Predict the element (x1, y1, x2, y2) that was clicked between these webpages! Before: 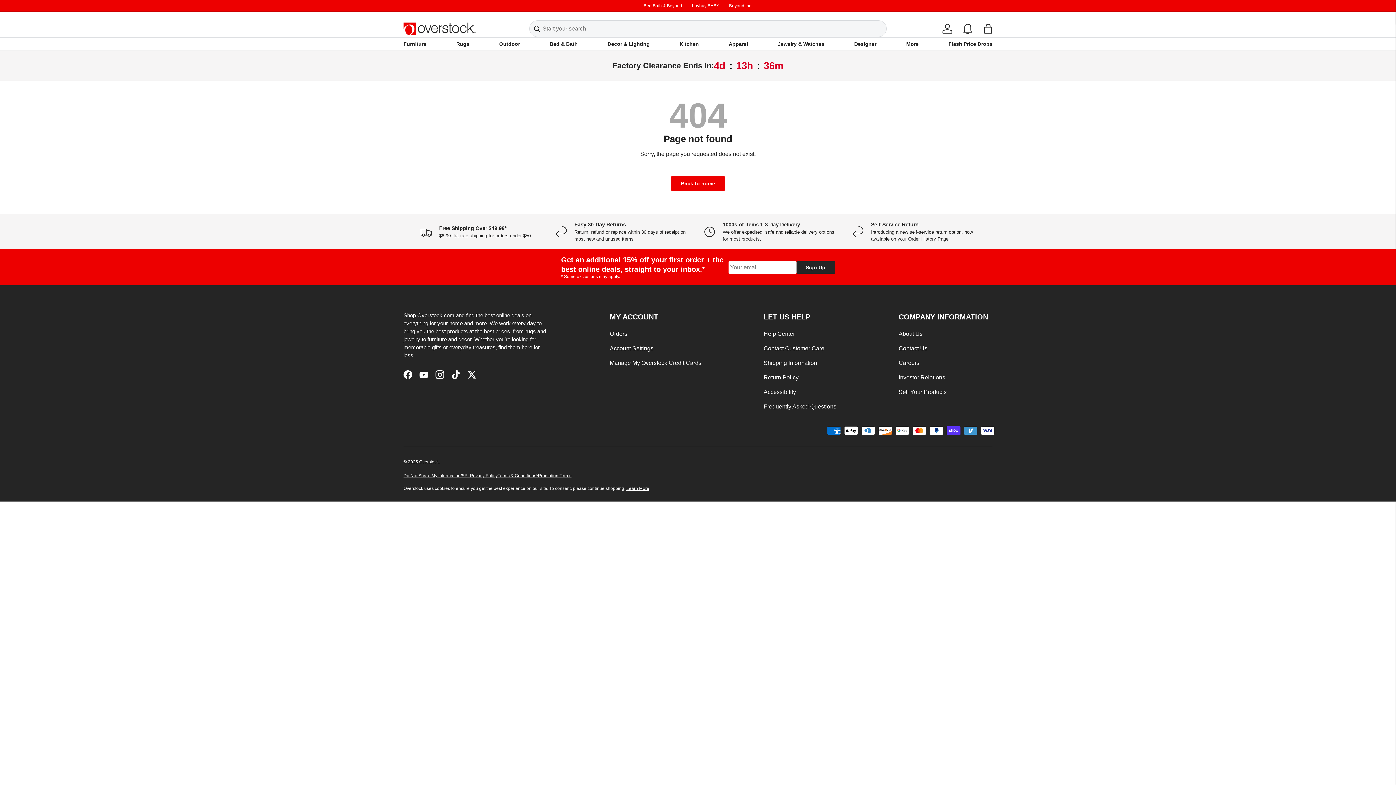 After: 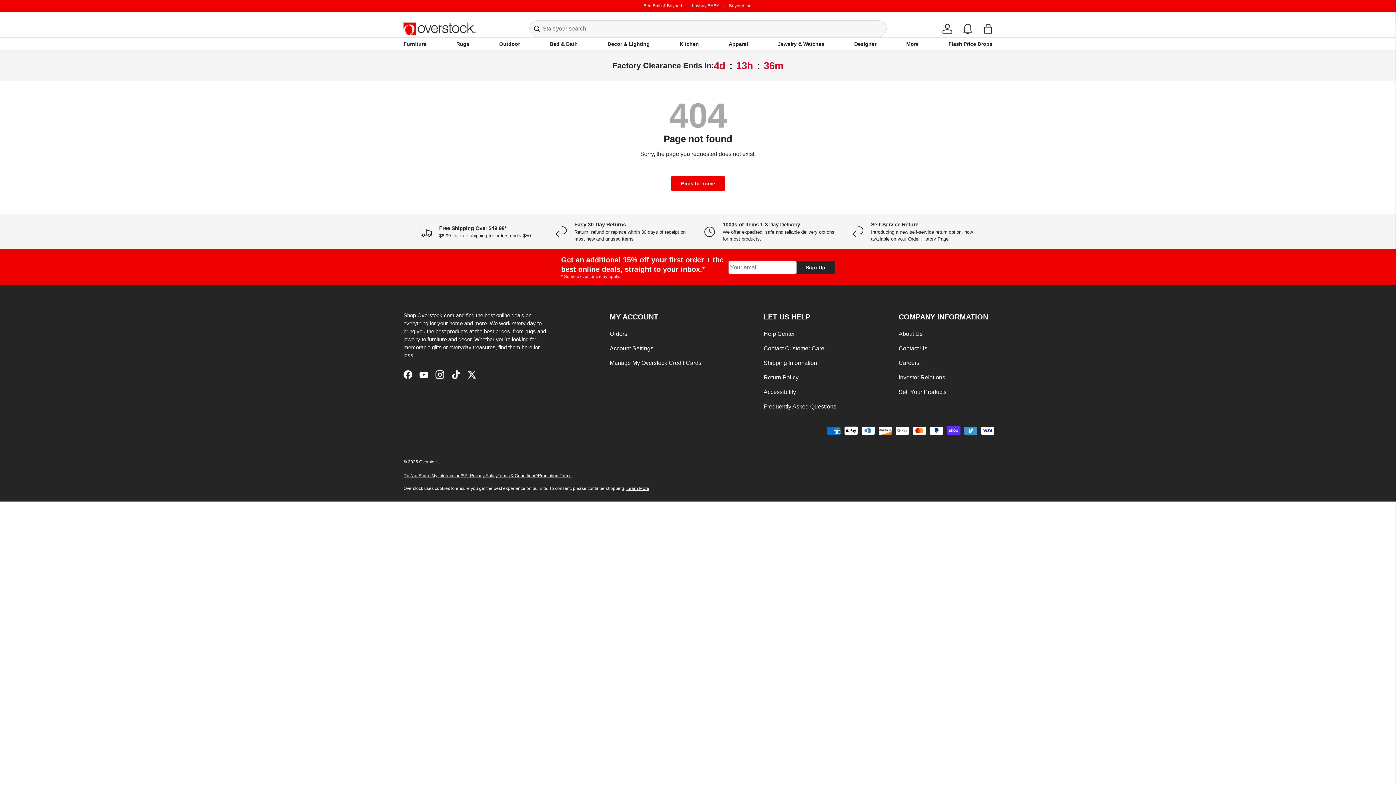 Action: bbox: (529, 20, 538, 36)